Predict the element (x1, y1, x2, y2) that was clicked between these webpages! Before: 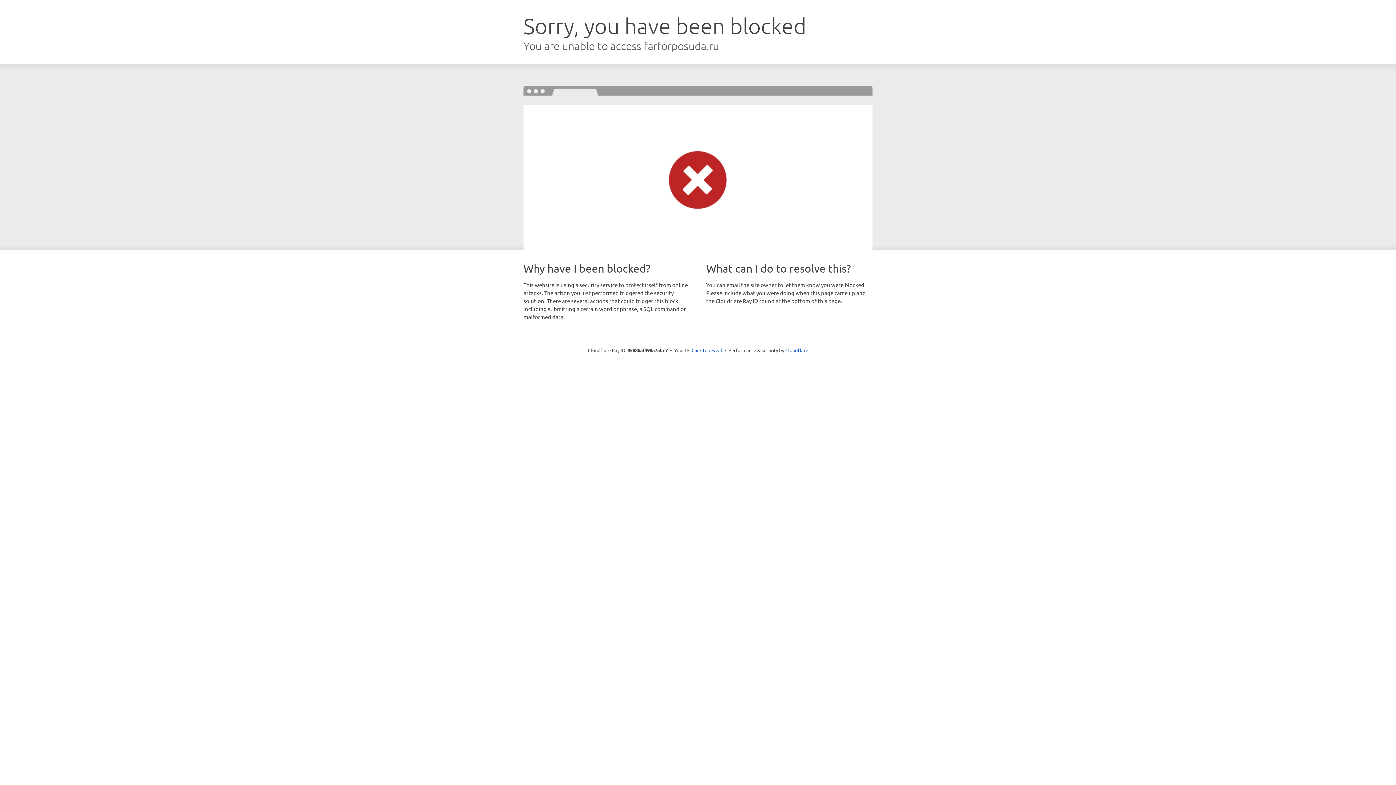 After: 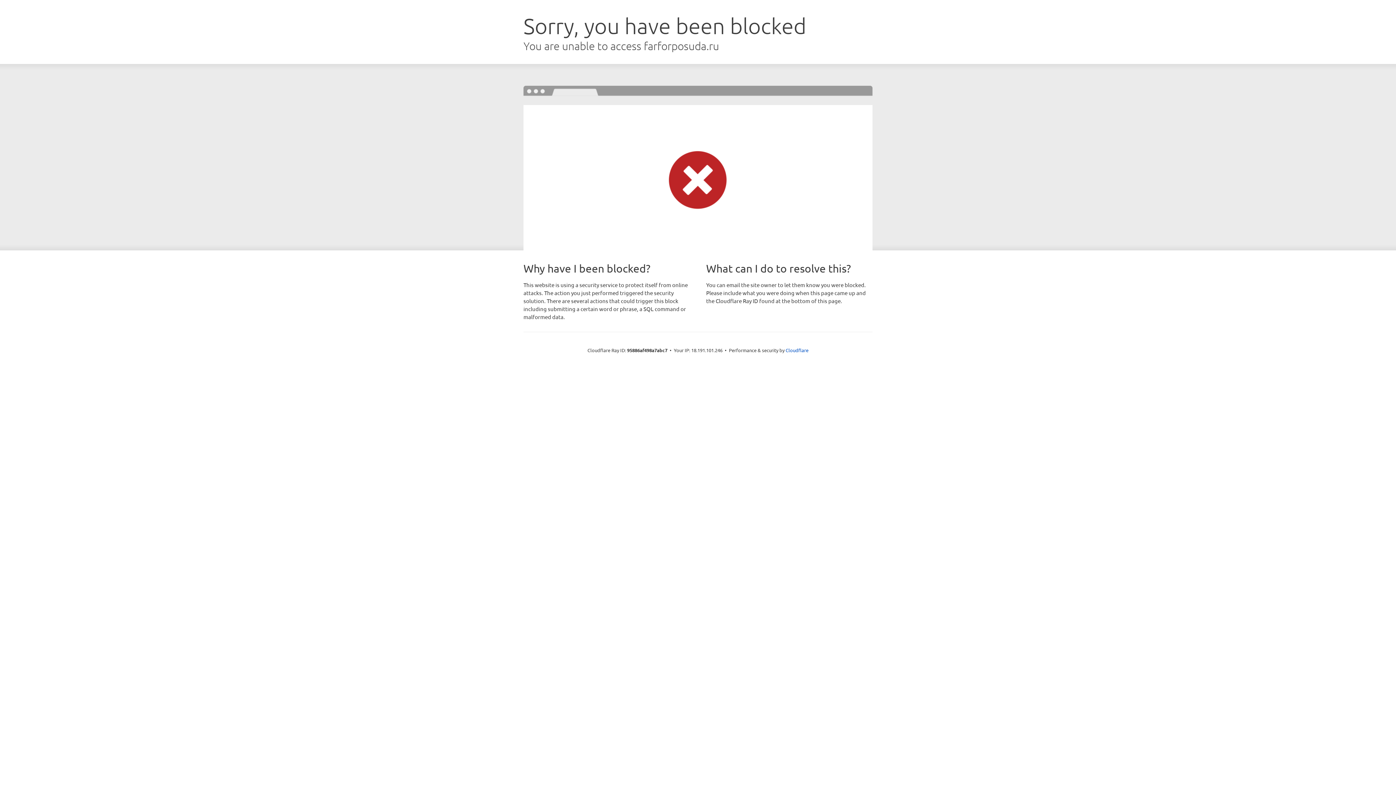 Action: label: Click to reveal bbox: (691, 346, 722, 353)